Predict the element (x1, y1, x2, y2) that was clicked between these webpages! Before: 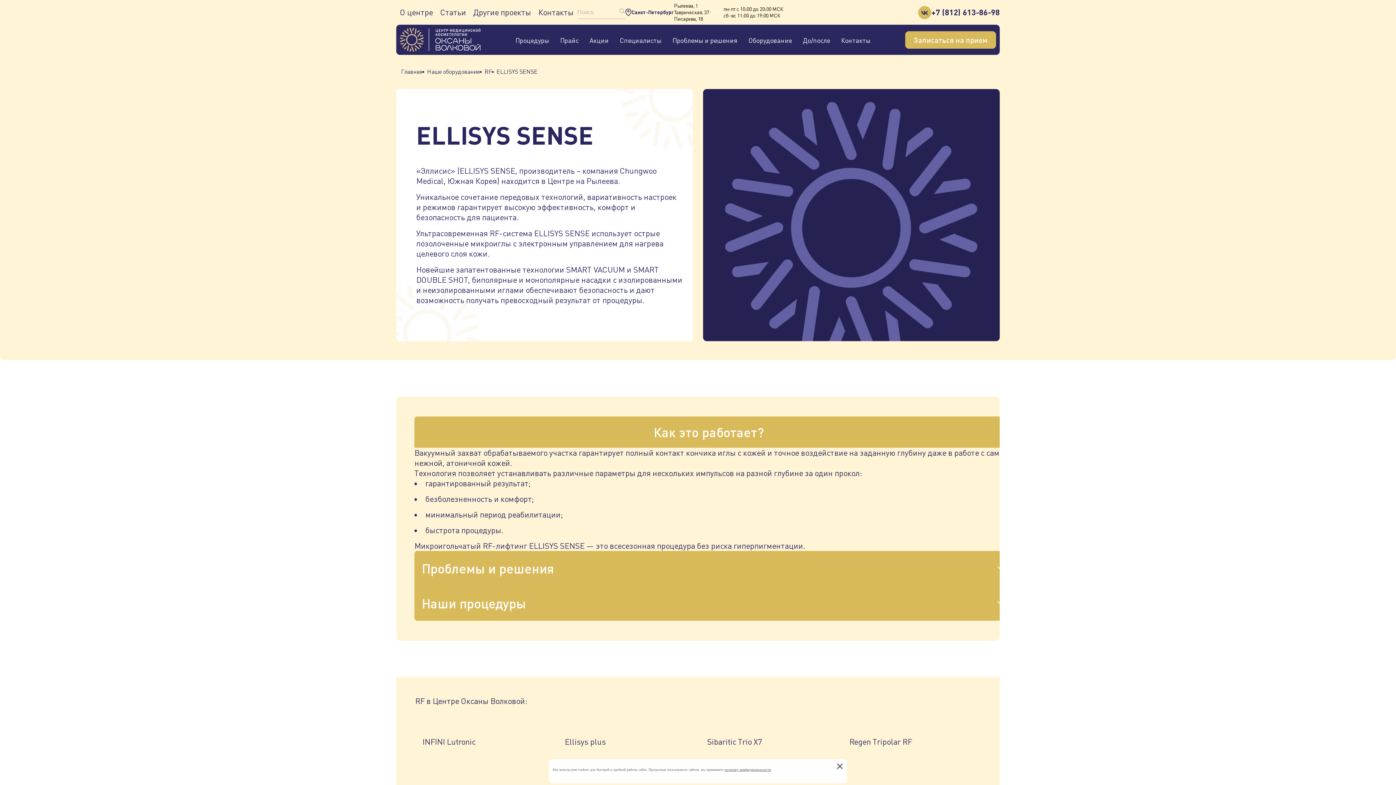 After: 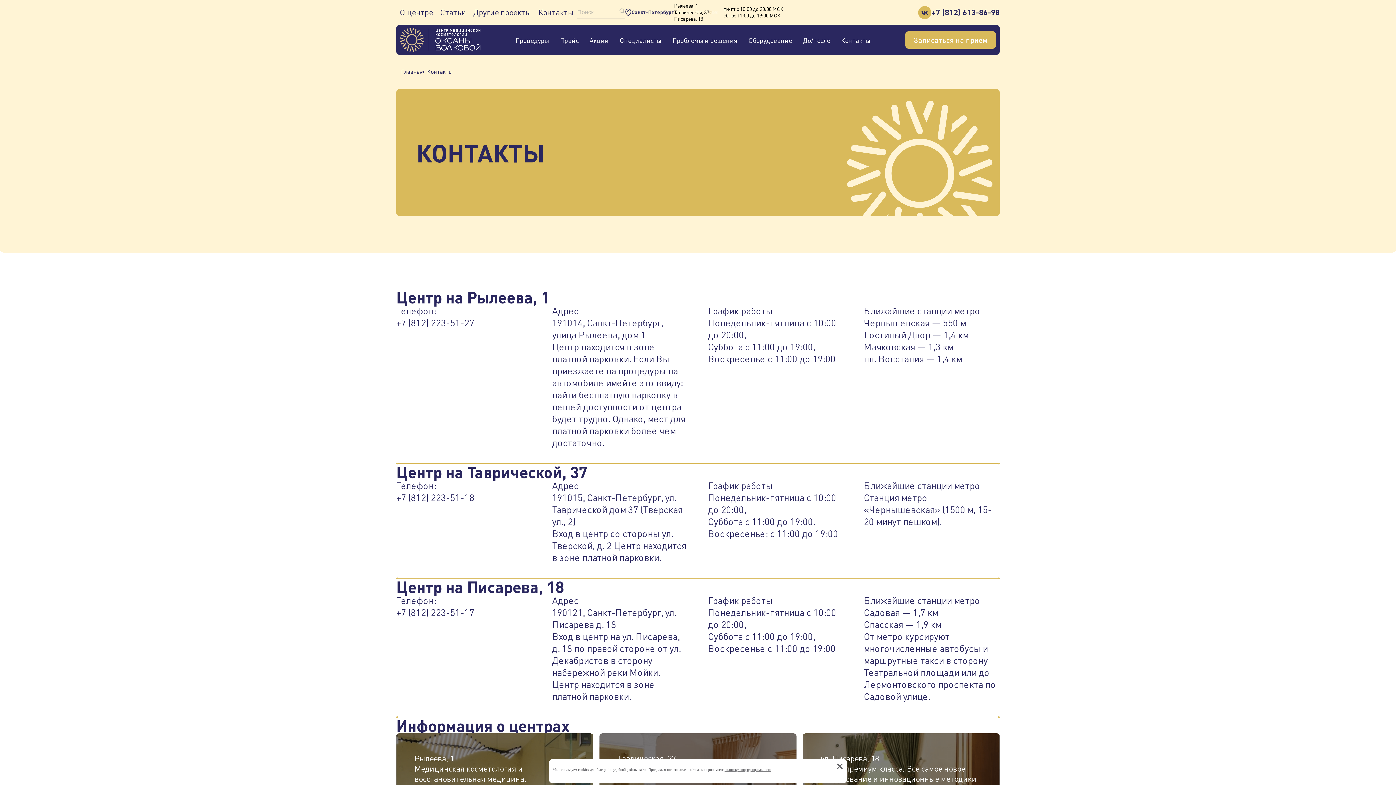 Action: bbox: (534, 6, 577, 18) label: Контакты